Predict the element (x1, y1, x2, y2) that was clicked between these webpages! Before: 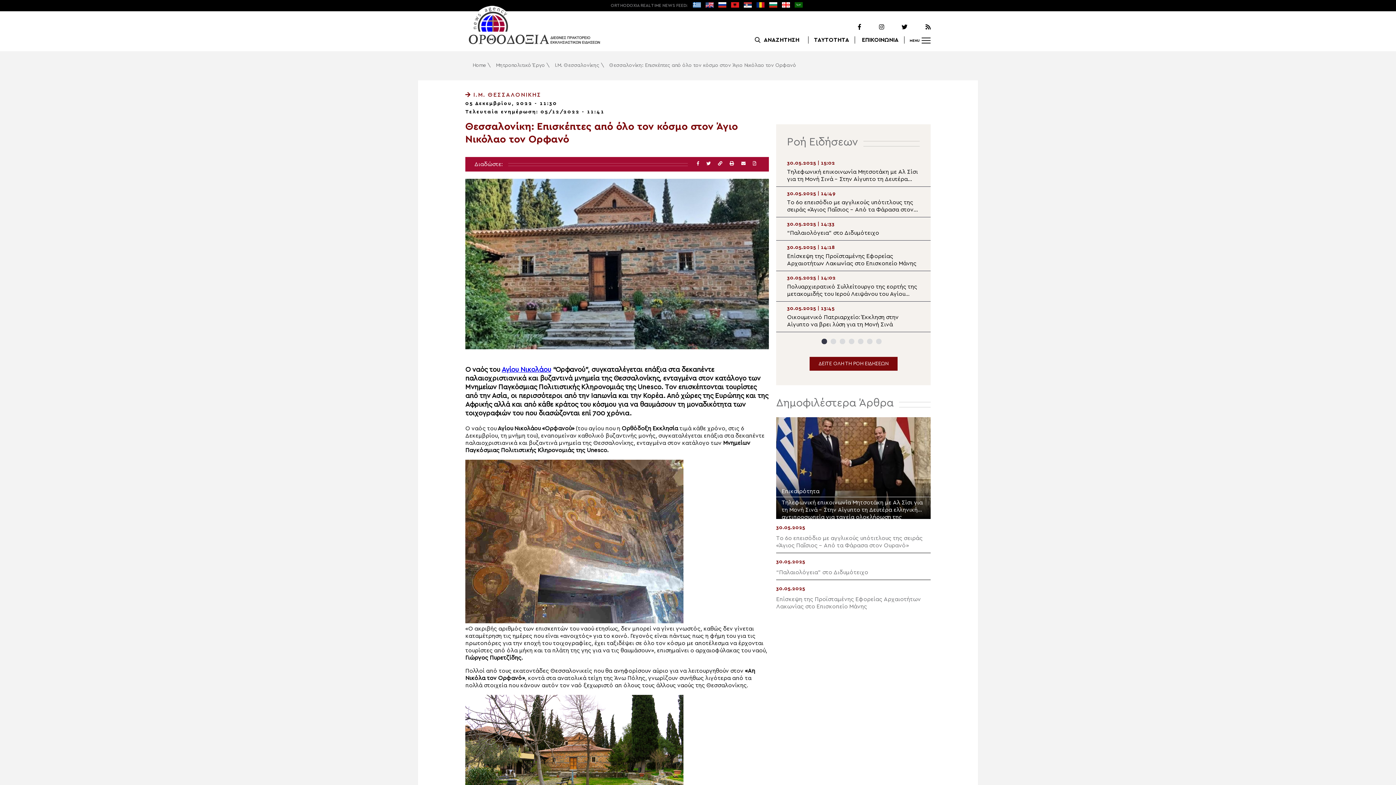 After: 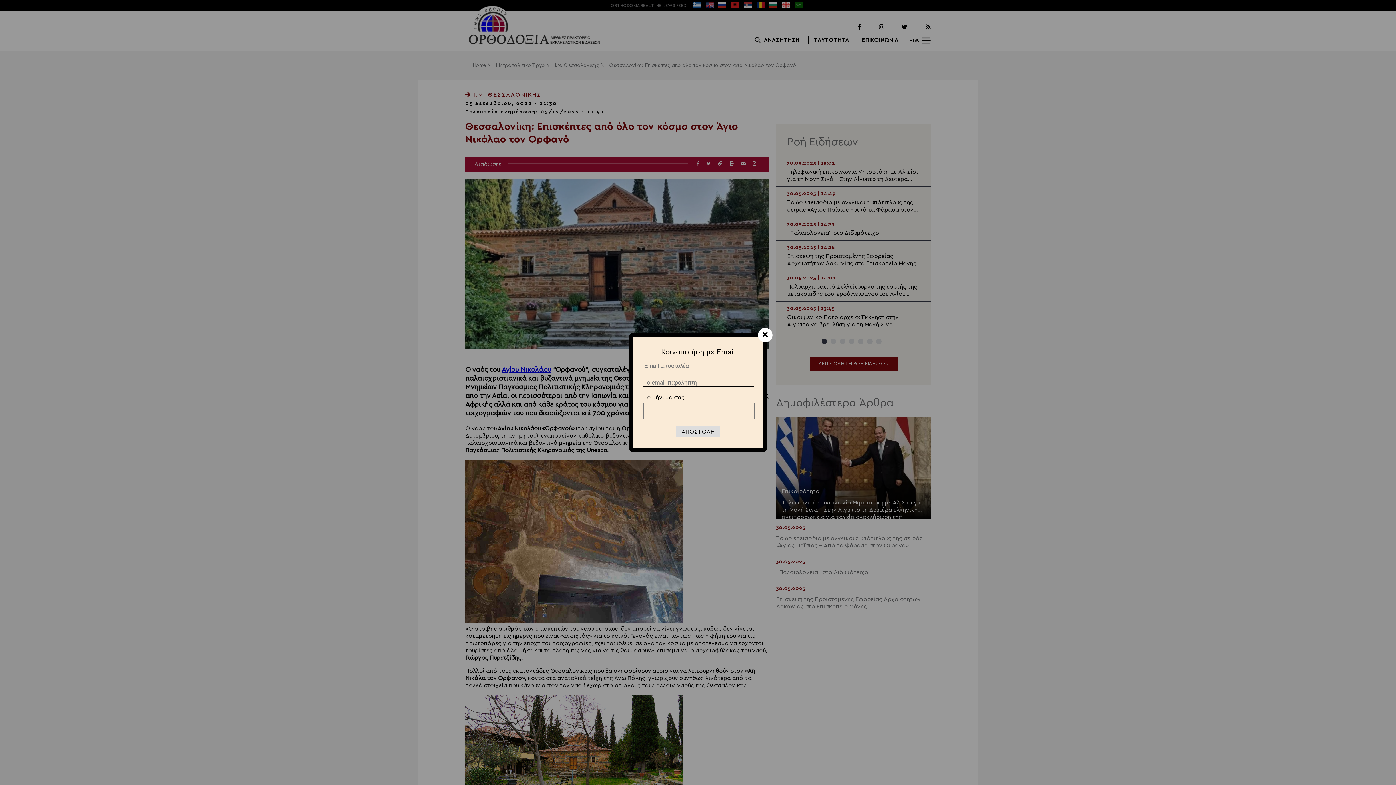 Action: bbox: (741, 160, 745, 166)